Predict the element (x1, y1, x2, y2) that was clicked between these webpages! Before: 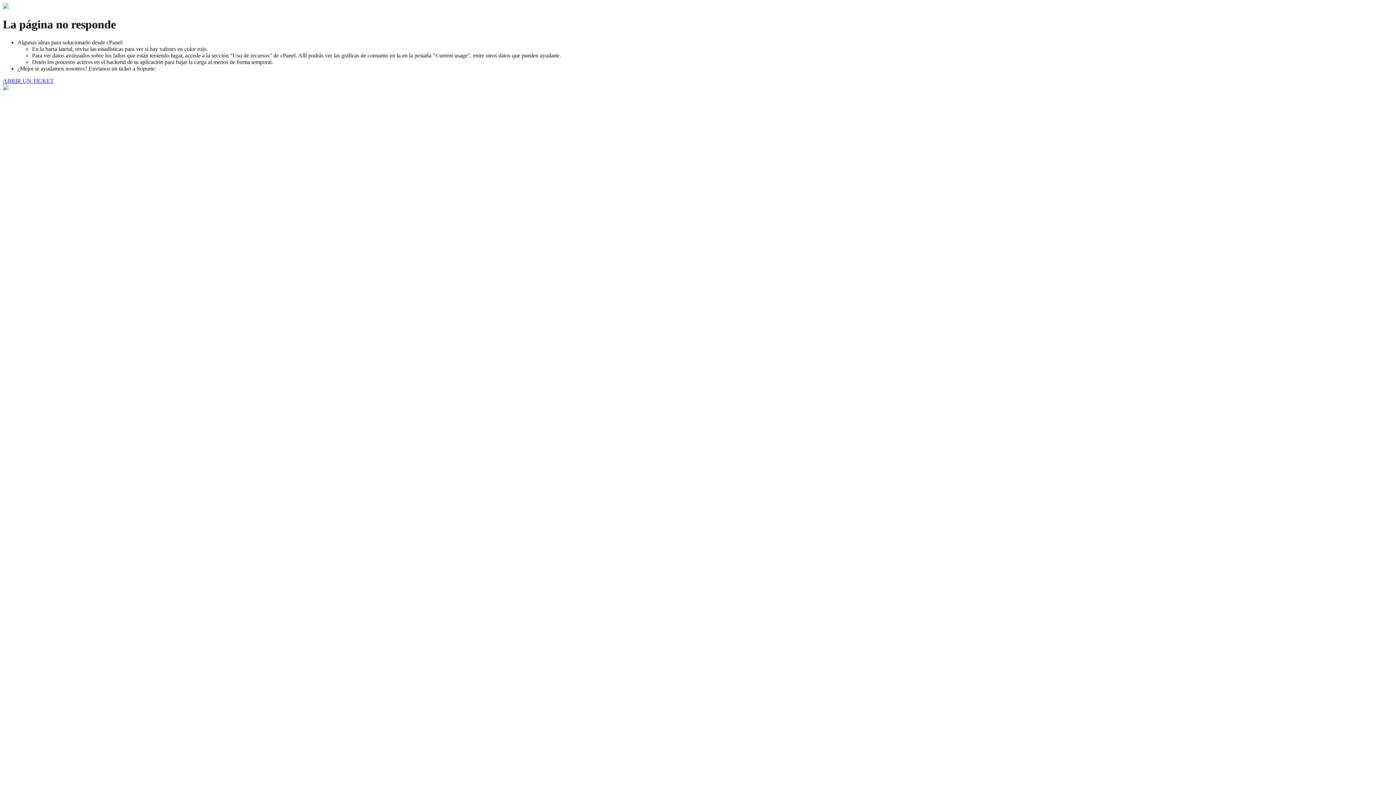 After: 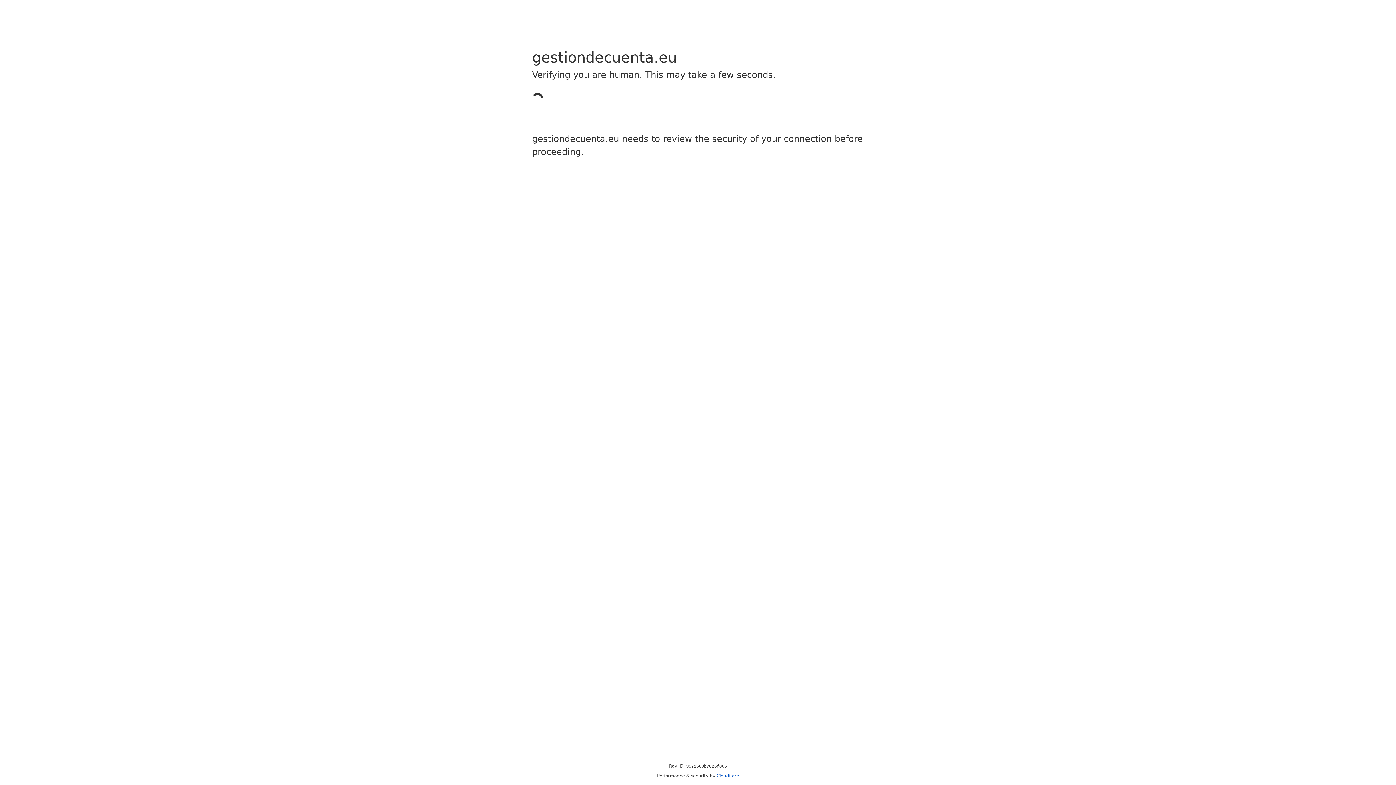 Action: bbox: (2, 77, 53, 83) label: ABRIR UN TICKET